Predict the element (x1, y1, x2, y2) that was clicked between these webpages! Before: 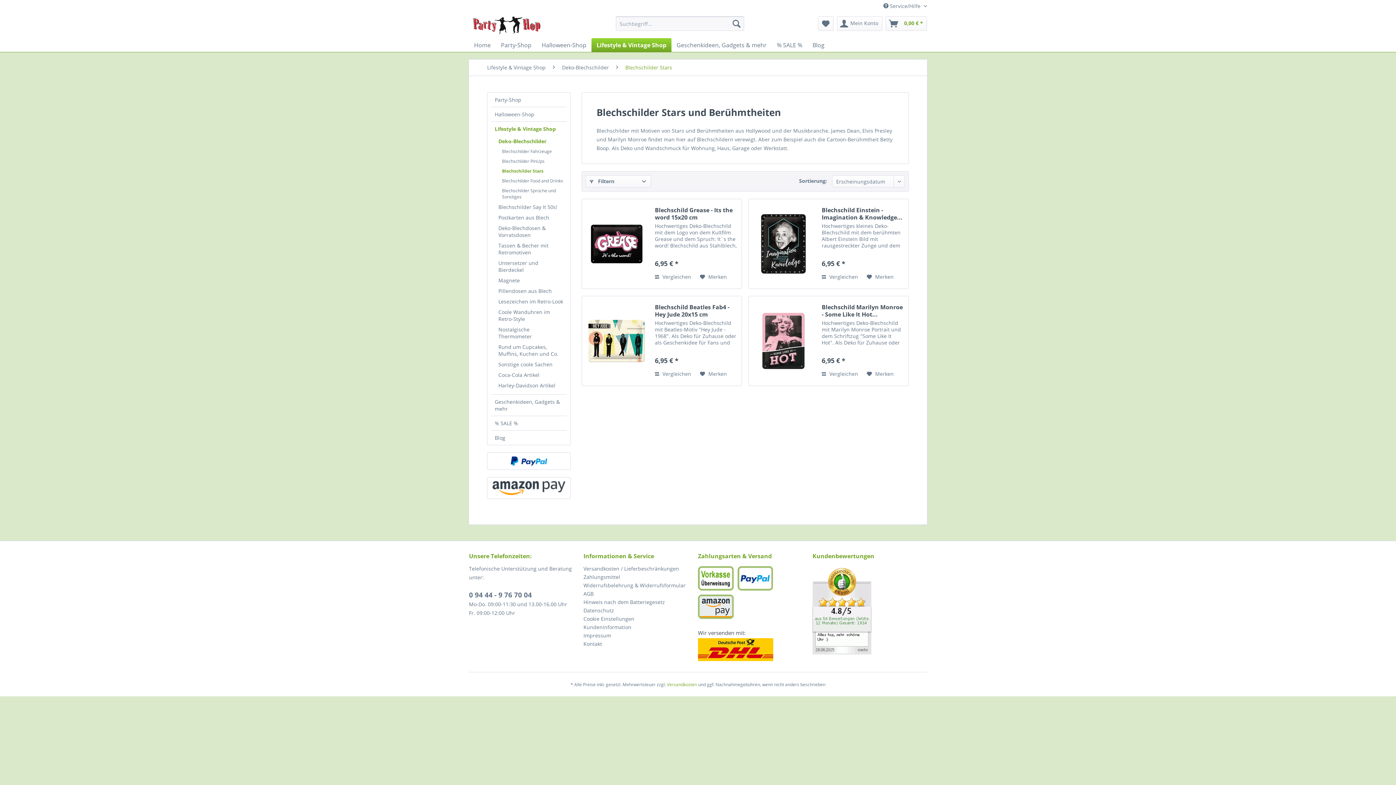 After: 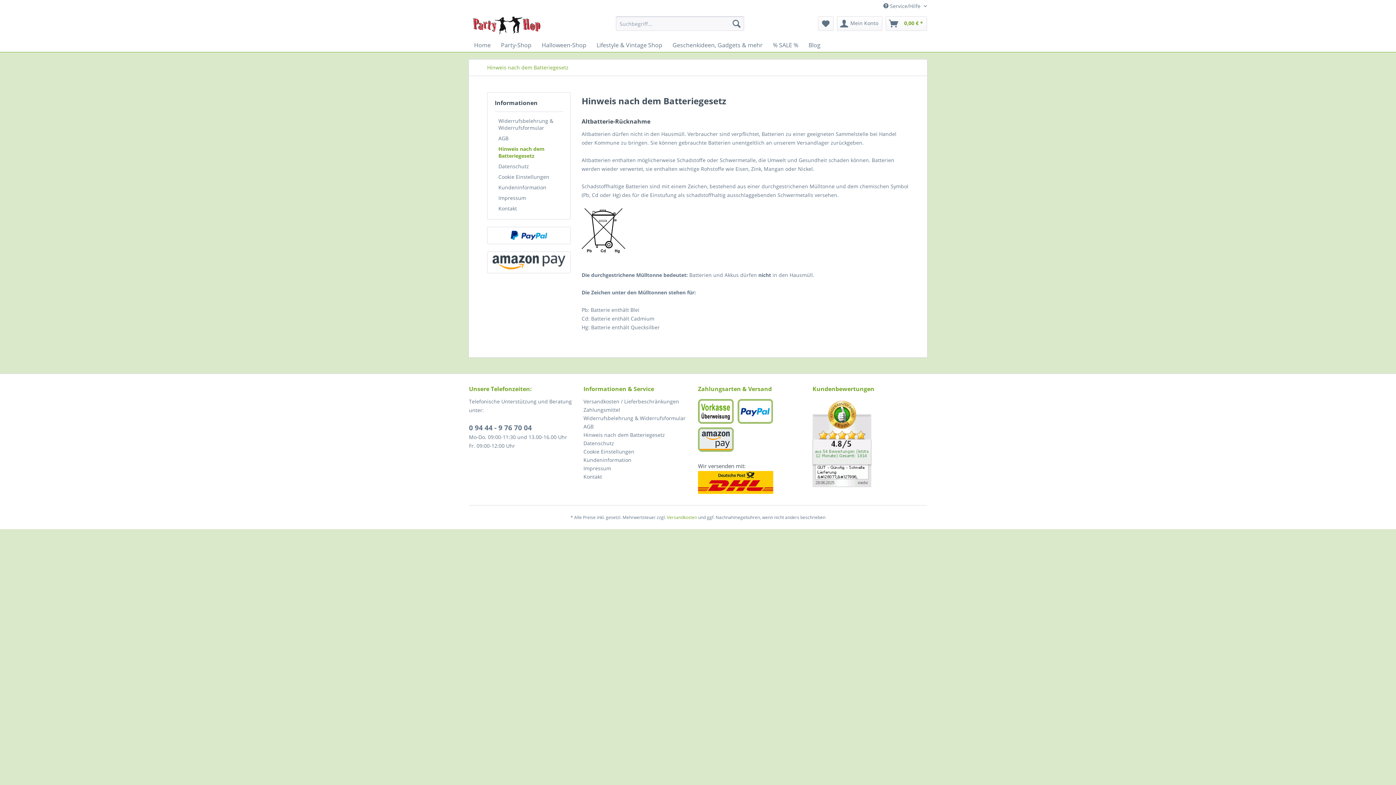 Action: bbox: (583, 598, 694, 606) label: Hinweis nach dem Batteriegesetz